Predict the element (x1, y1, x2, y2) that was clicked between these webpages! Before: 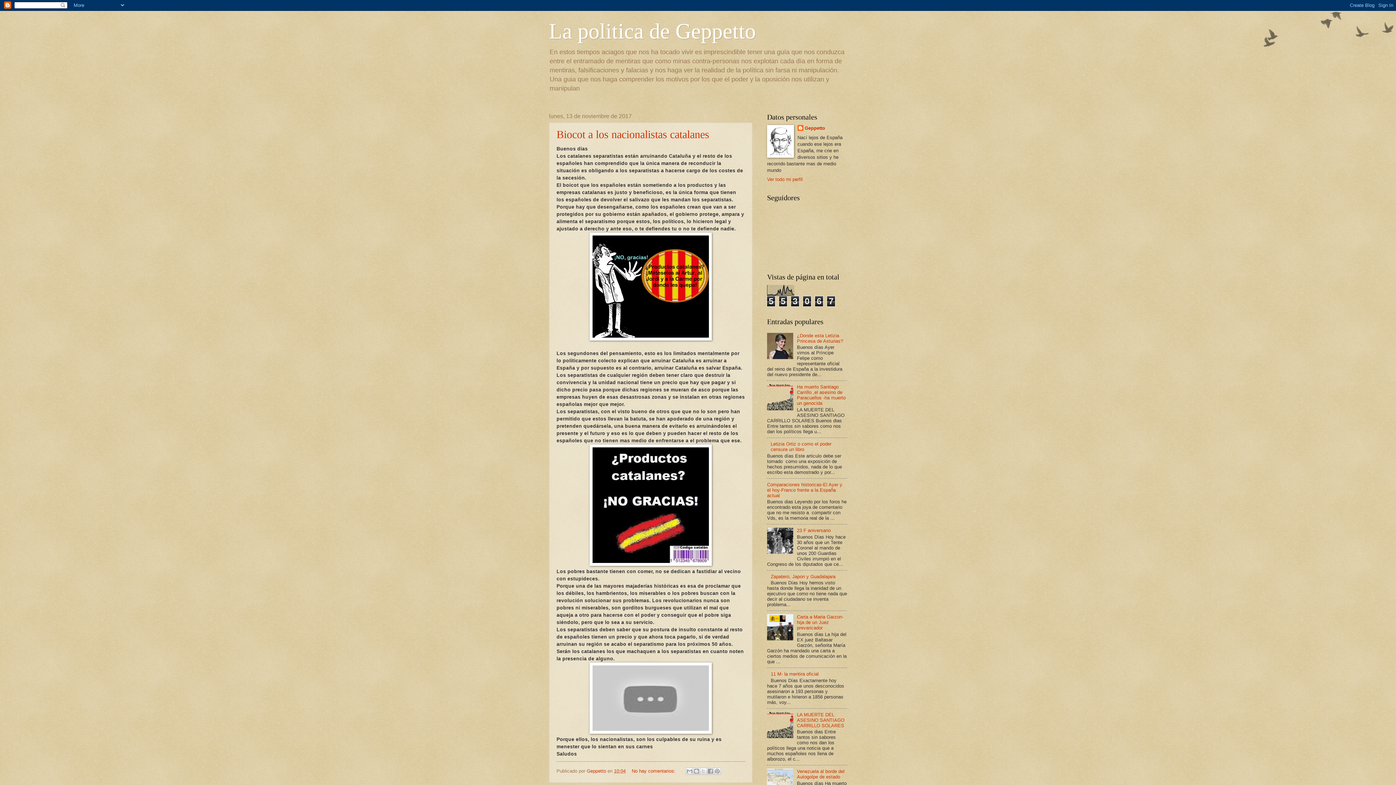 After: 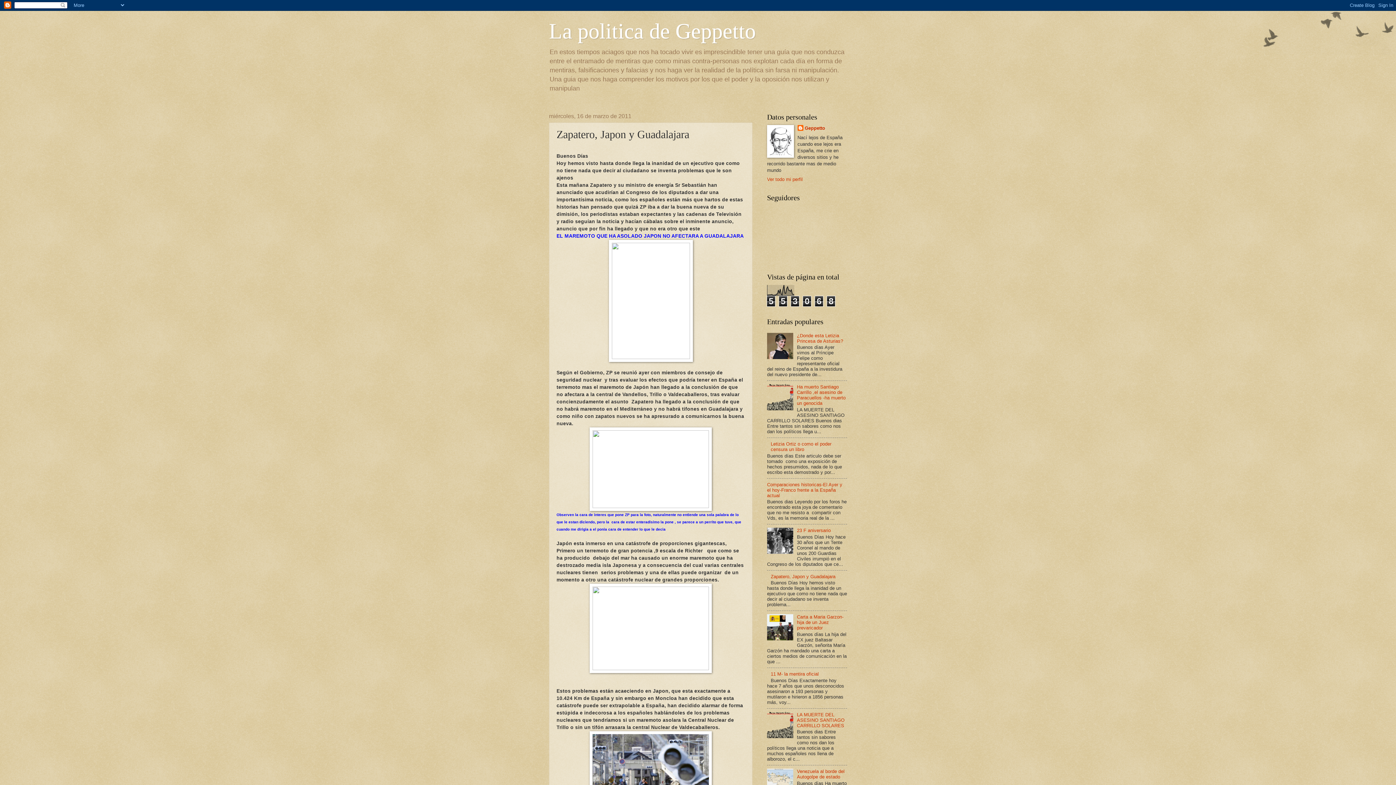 Action: label: Zapatero, Japon y Guadalajara bbox: (770, 574, 835, 579)